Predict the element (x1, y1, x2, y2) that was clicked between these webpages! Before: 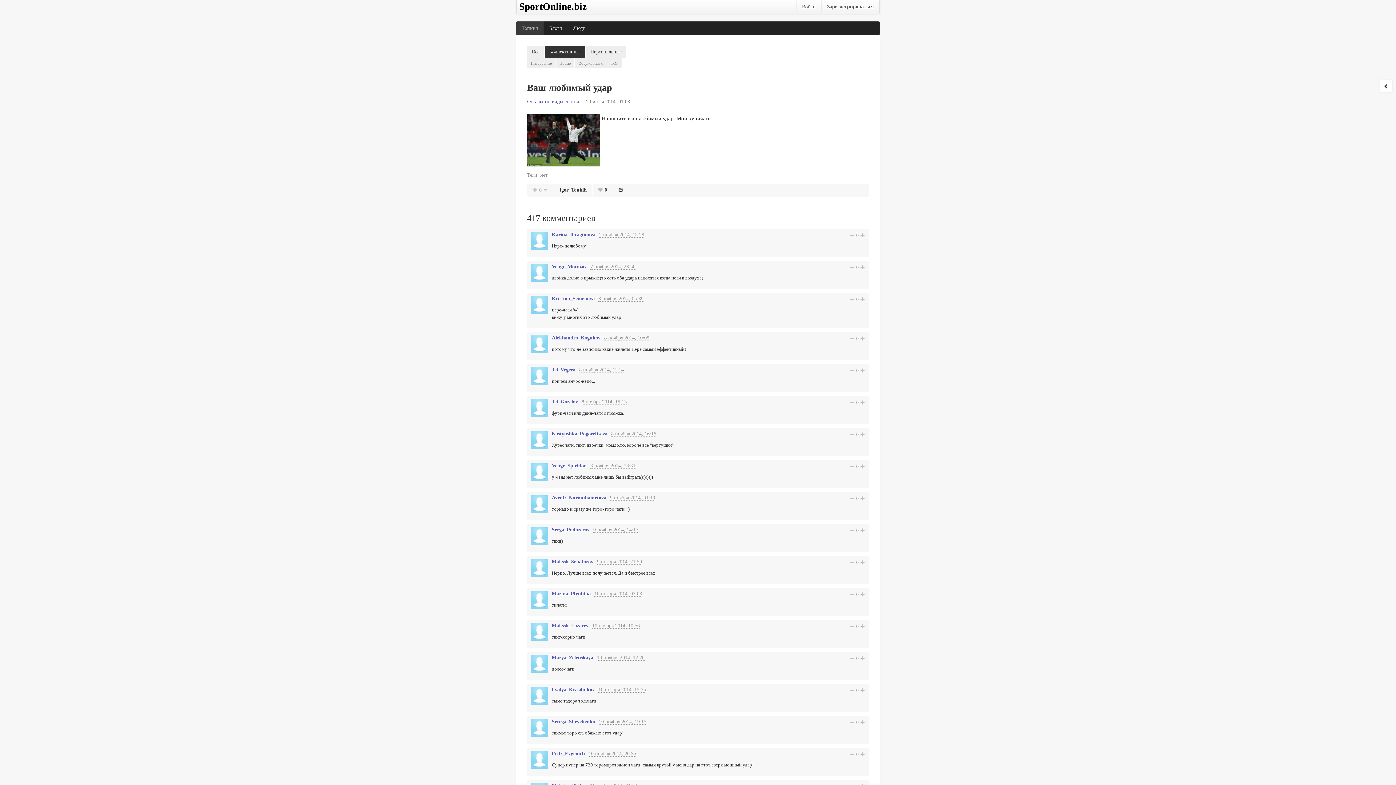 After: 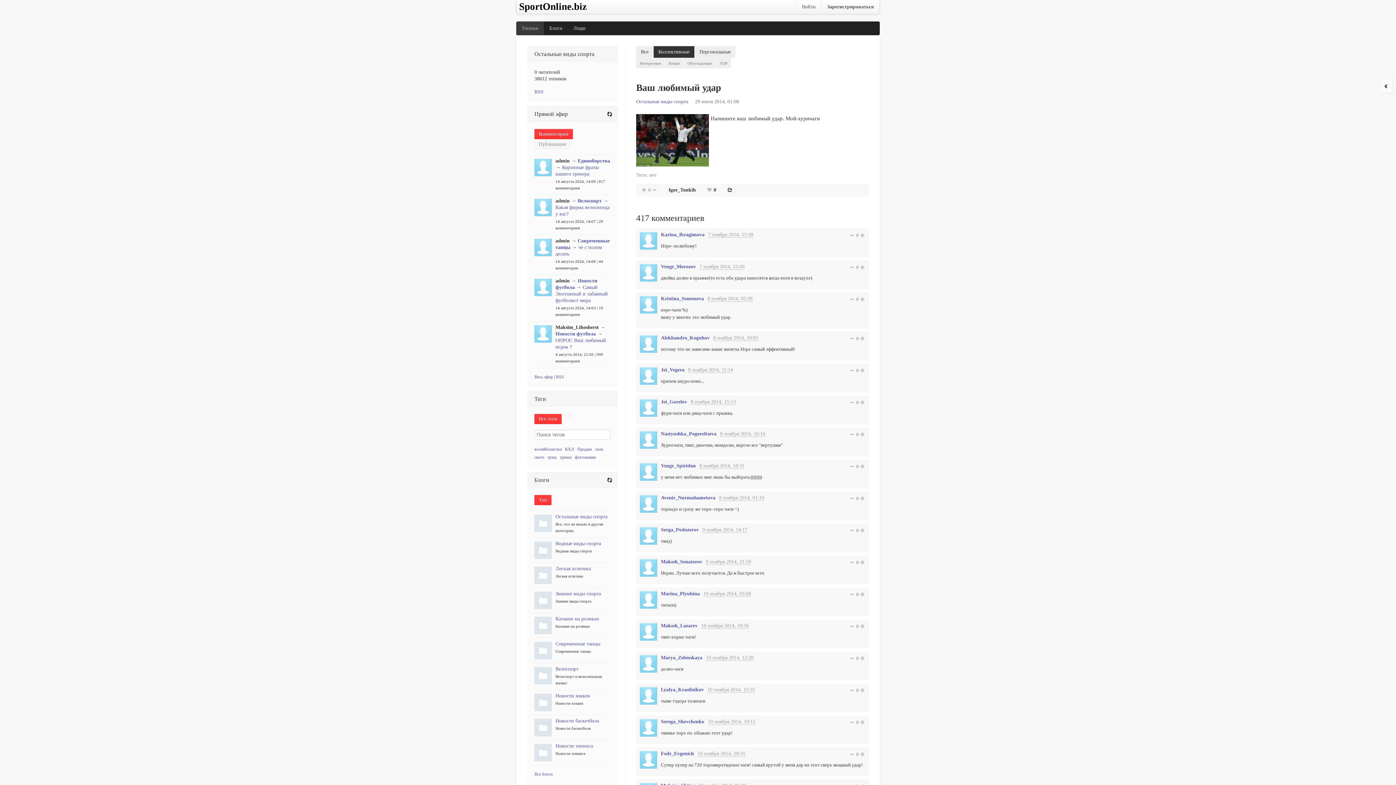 Action: bbox: (1380, 80, 1392, 92)